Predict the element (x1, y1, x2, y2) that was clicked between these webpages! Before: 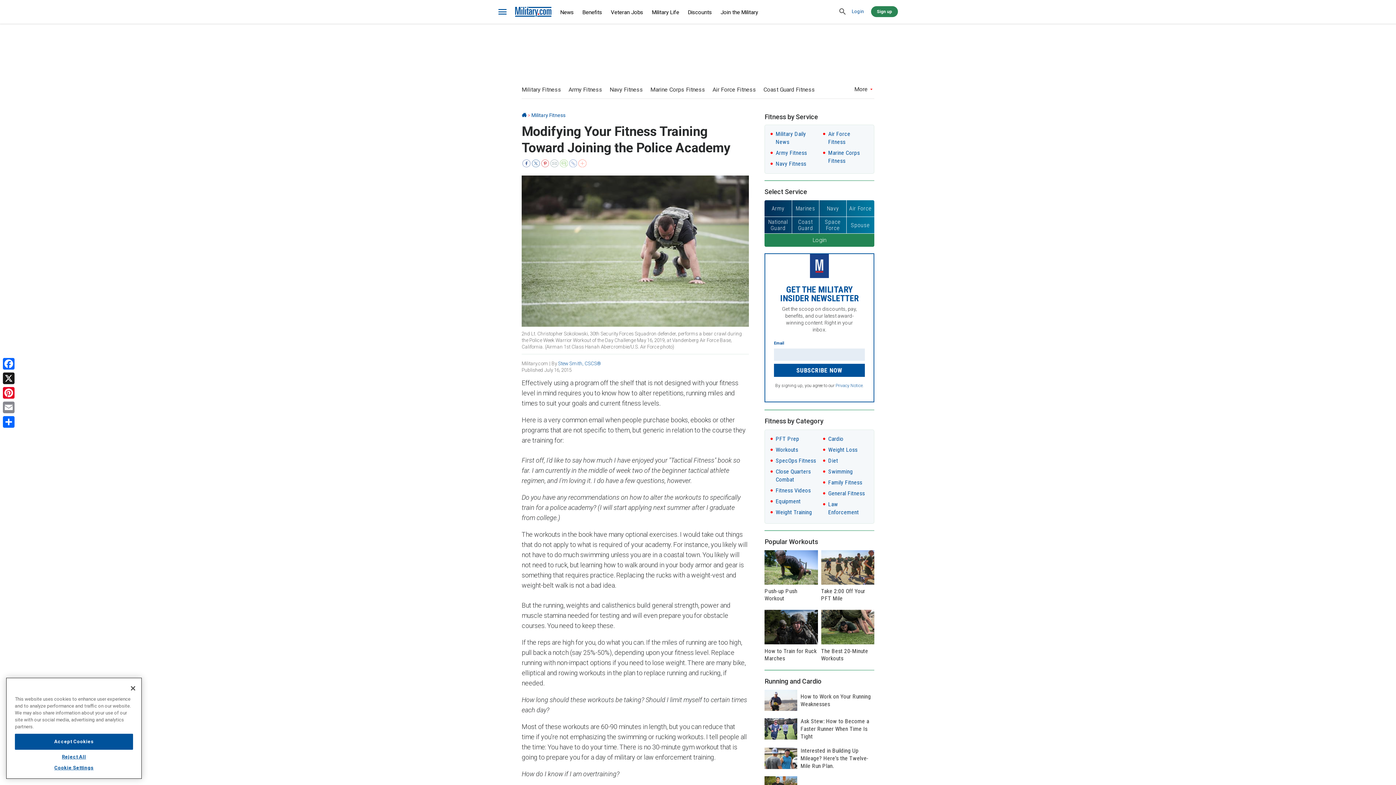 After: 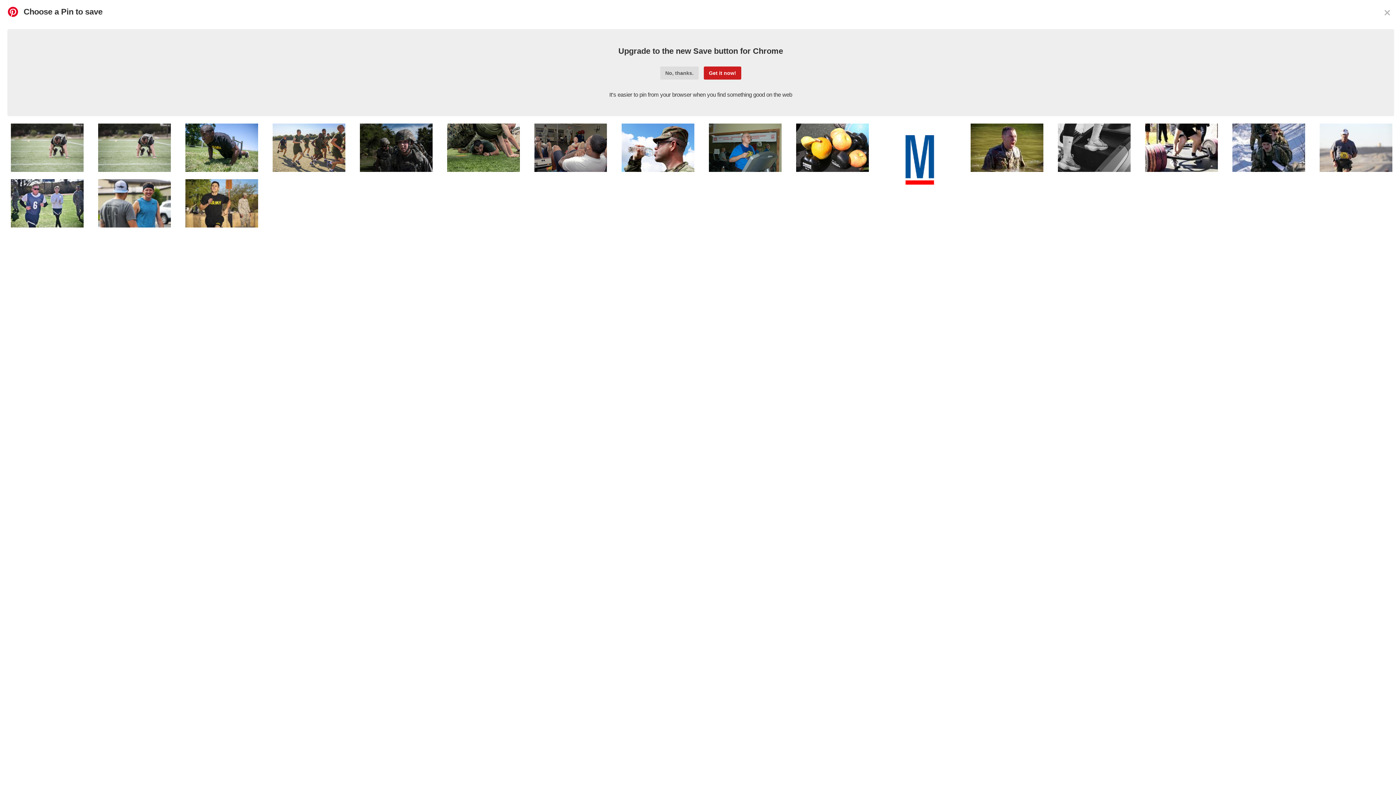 Action: label: Pinterest bbox: (1, 385, 16, 400)